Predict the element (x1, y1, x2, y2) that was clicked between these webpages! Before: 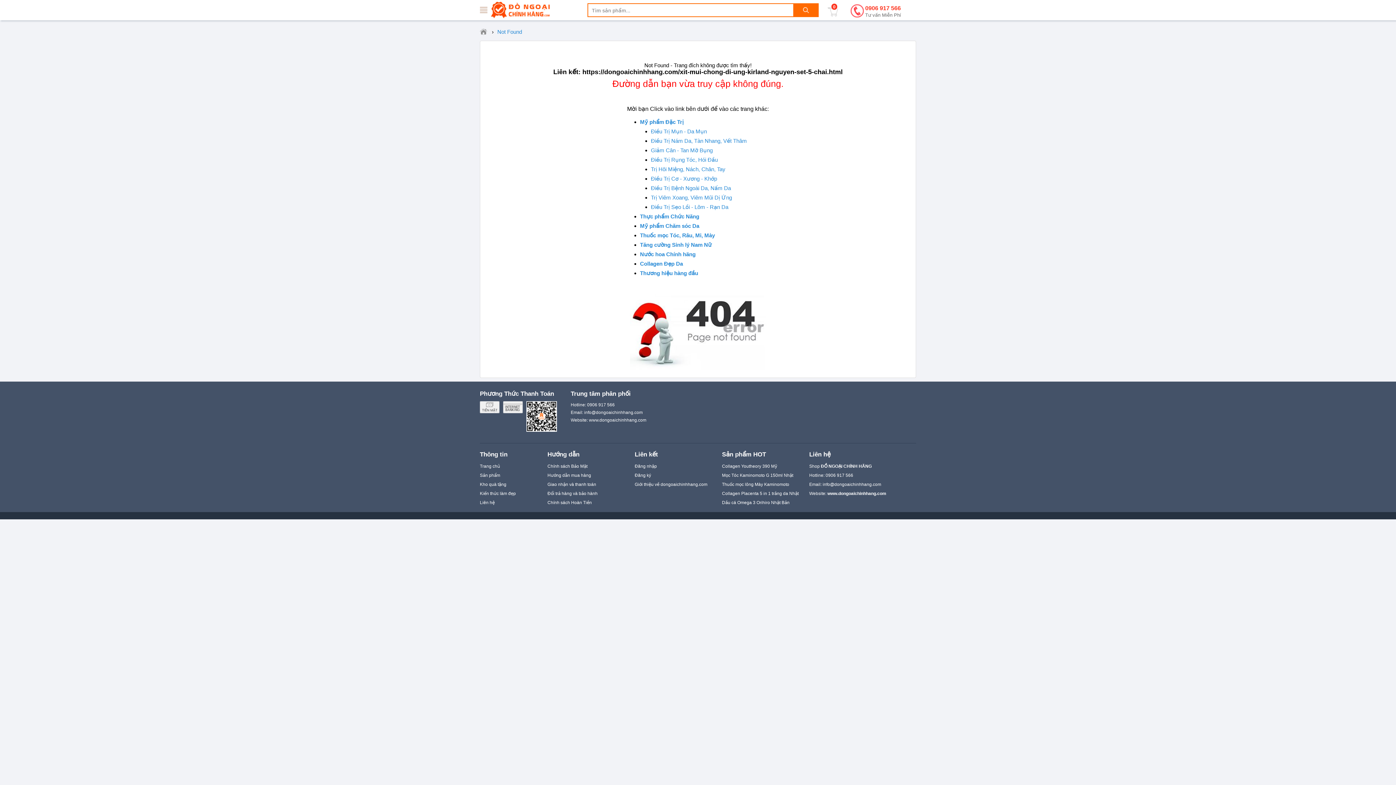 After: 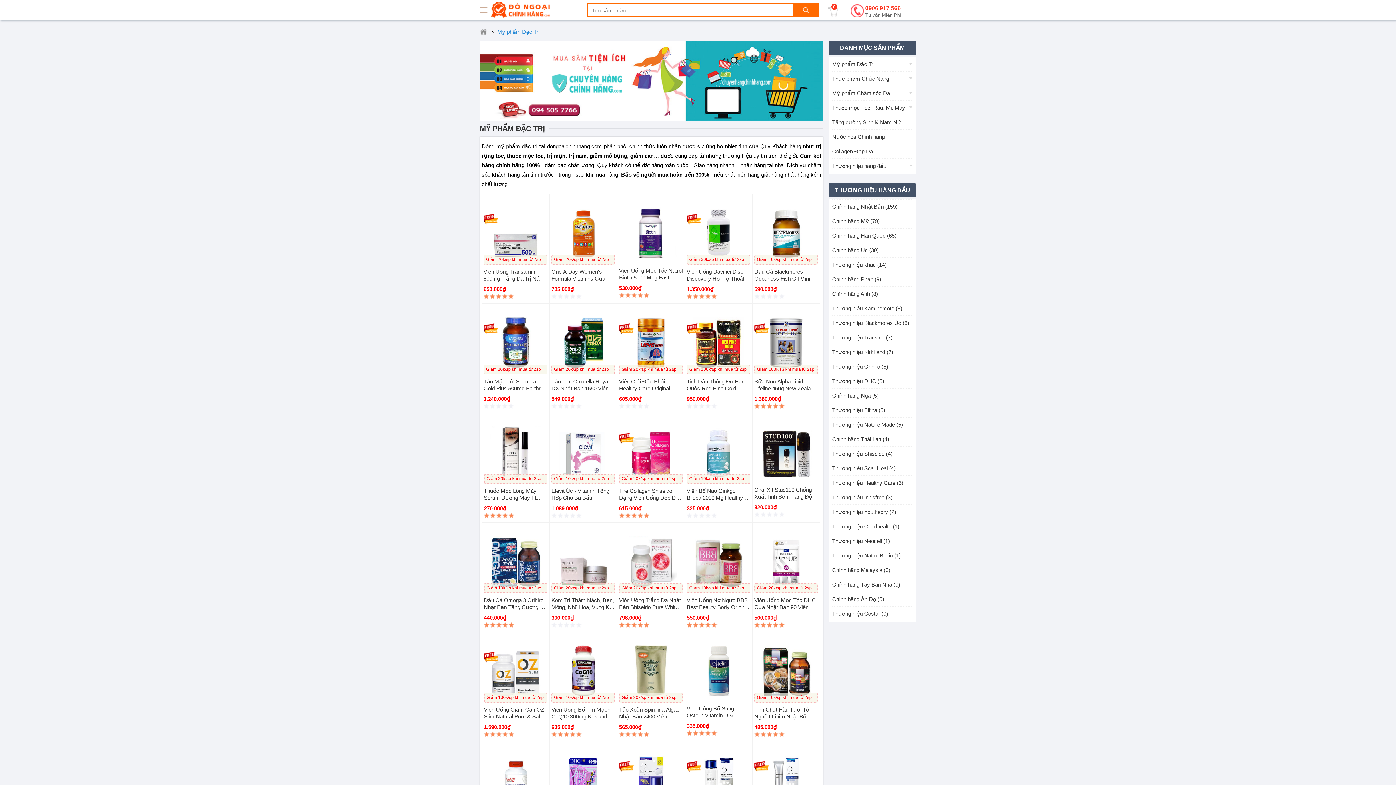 Action: label: Sản phẩm bbox: (480, 472, 500, 478)